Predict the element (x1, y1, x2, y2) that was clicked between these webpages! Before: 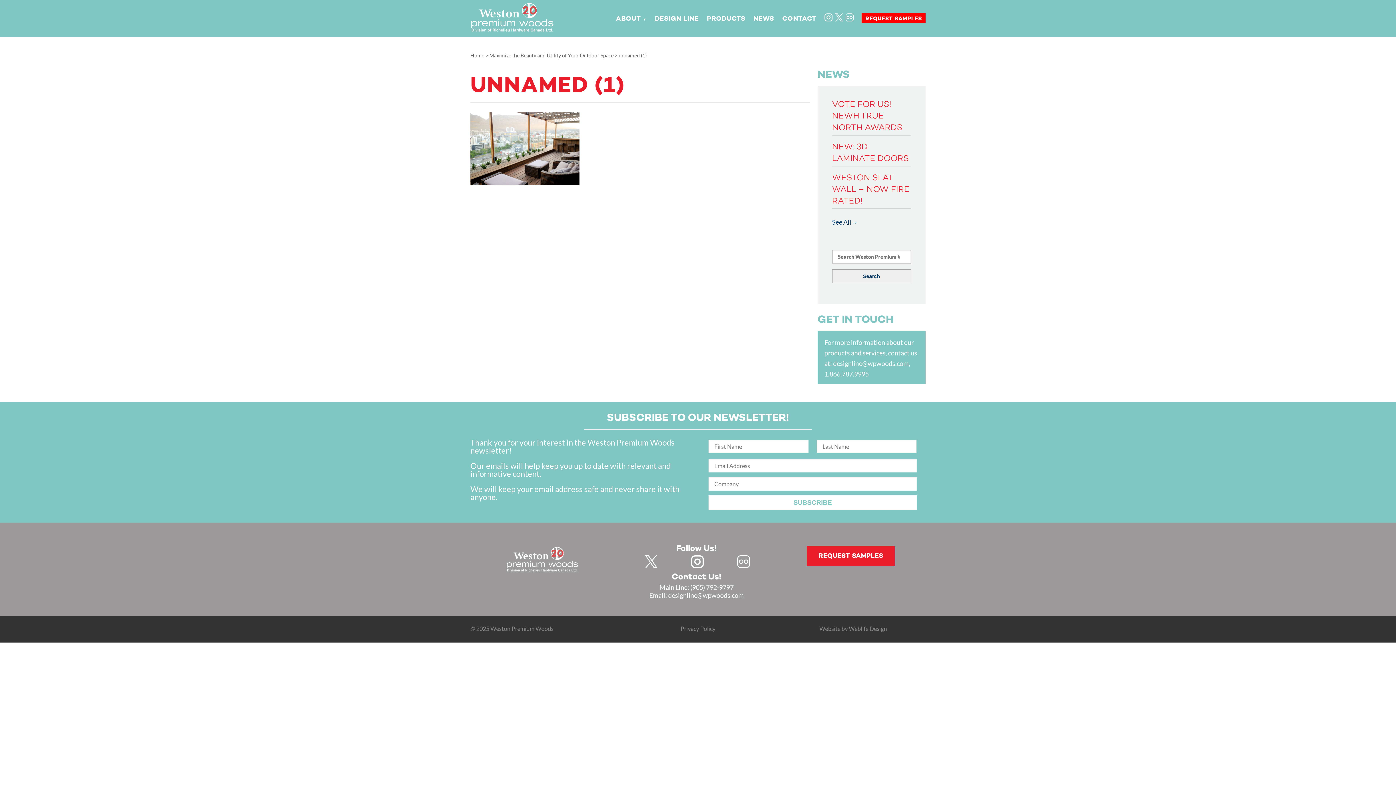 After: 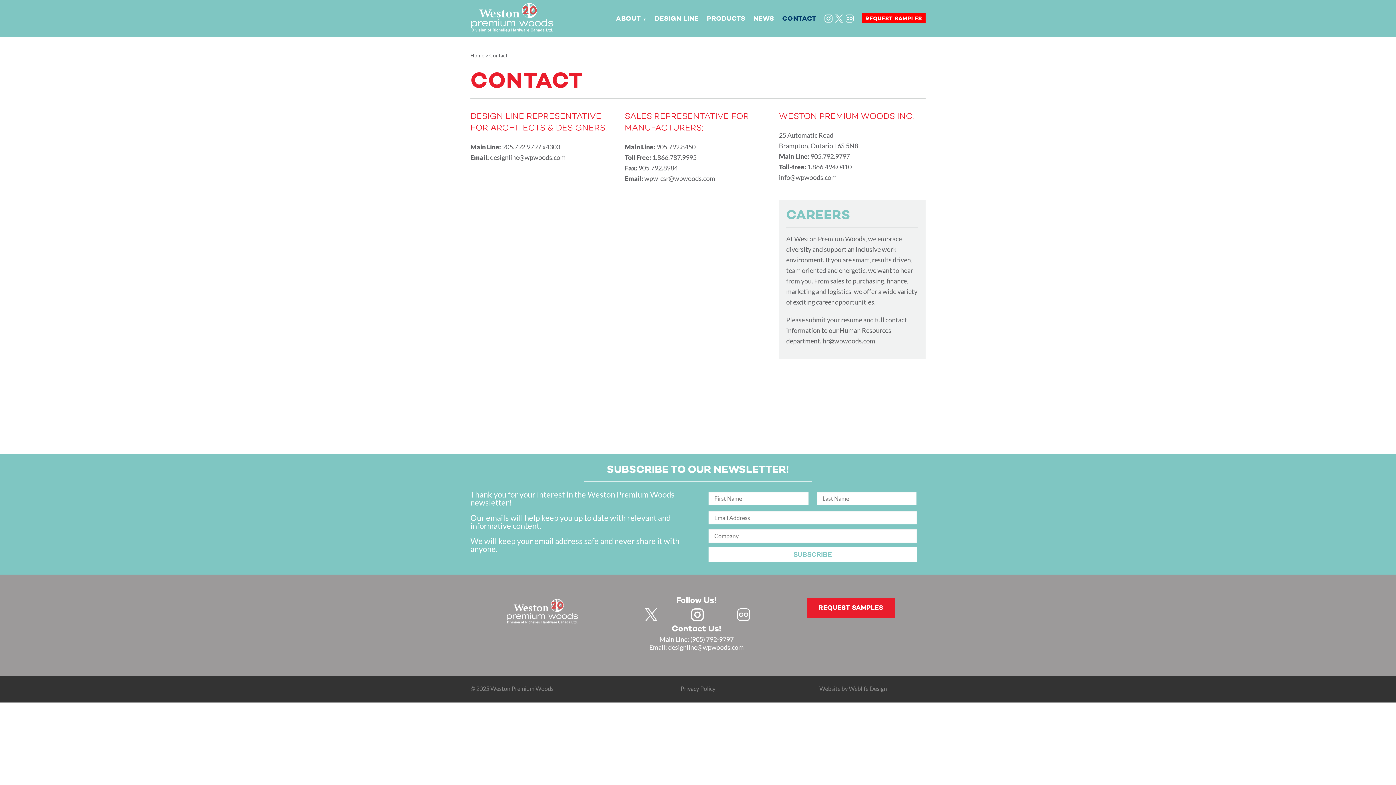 Action: bbox: (782, 15, 816, 22) label: CONTACT